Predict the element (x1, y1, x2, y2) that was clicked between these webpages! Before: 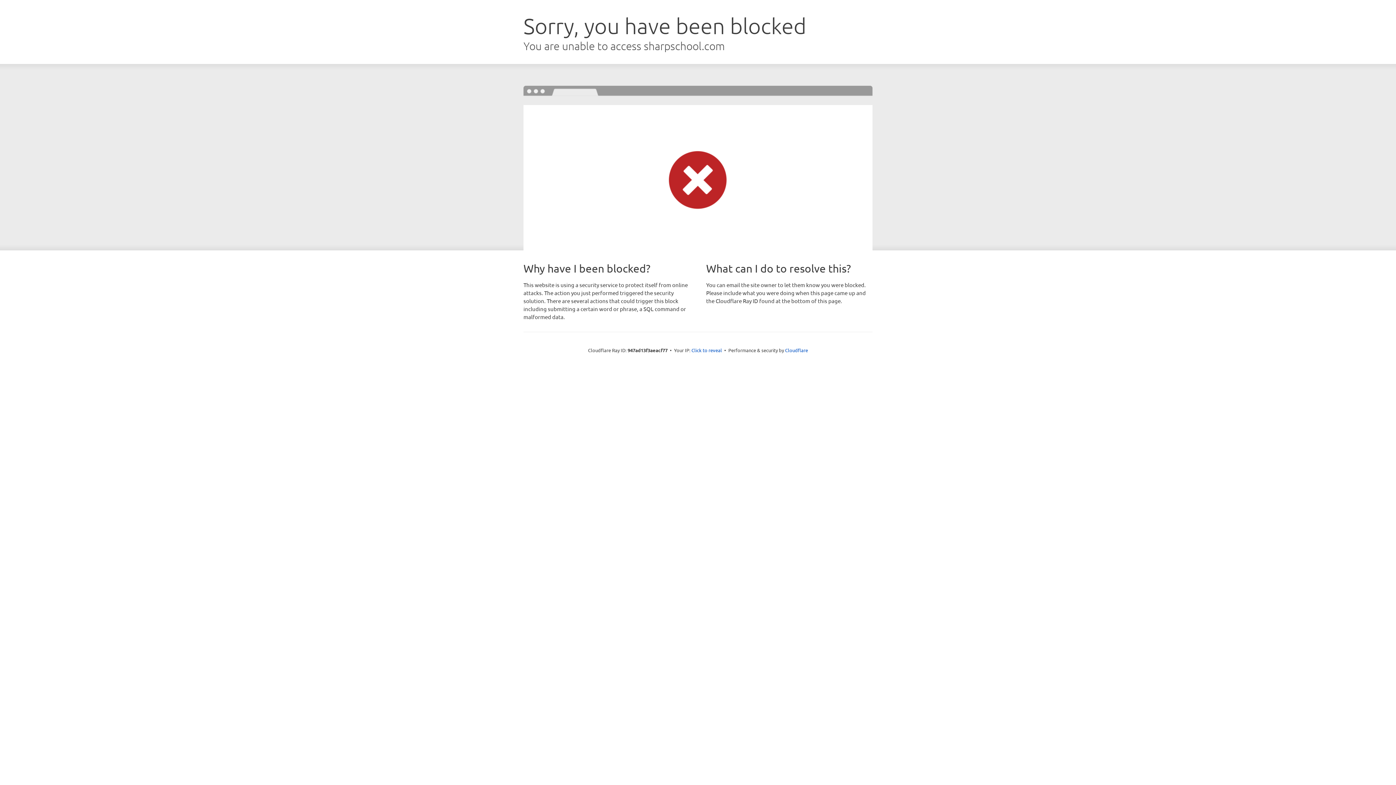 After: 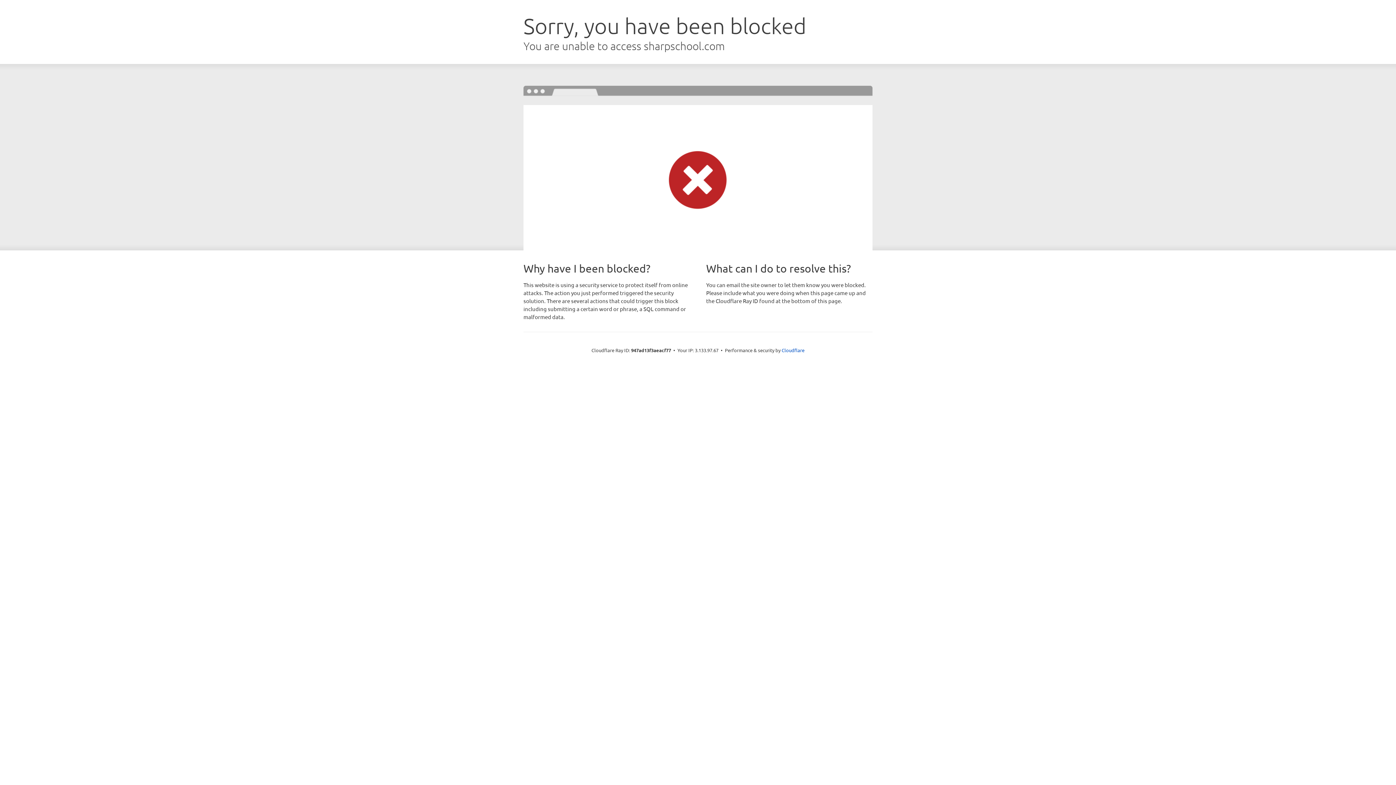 Action: label: Click to reveal bbox: (691, 346, 722, 353)